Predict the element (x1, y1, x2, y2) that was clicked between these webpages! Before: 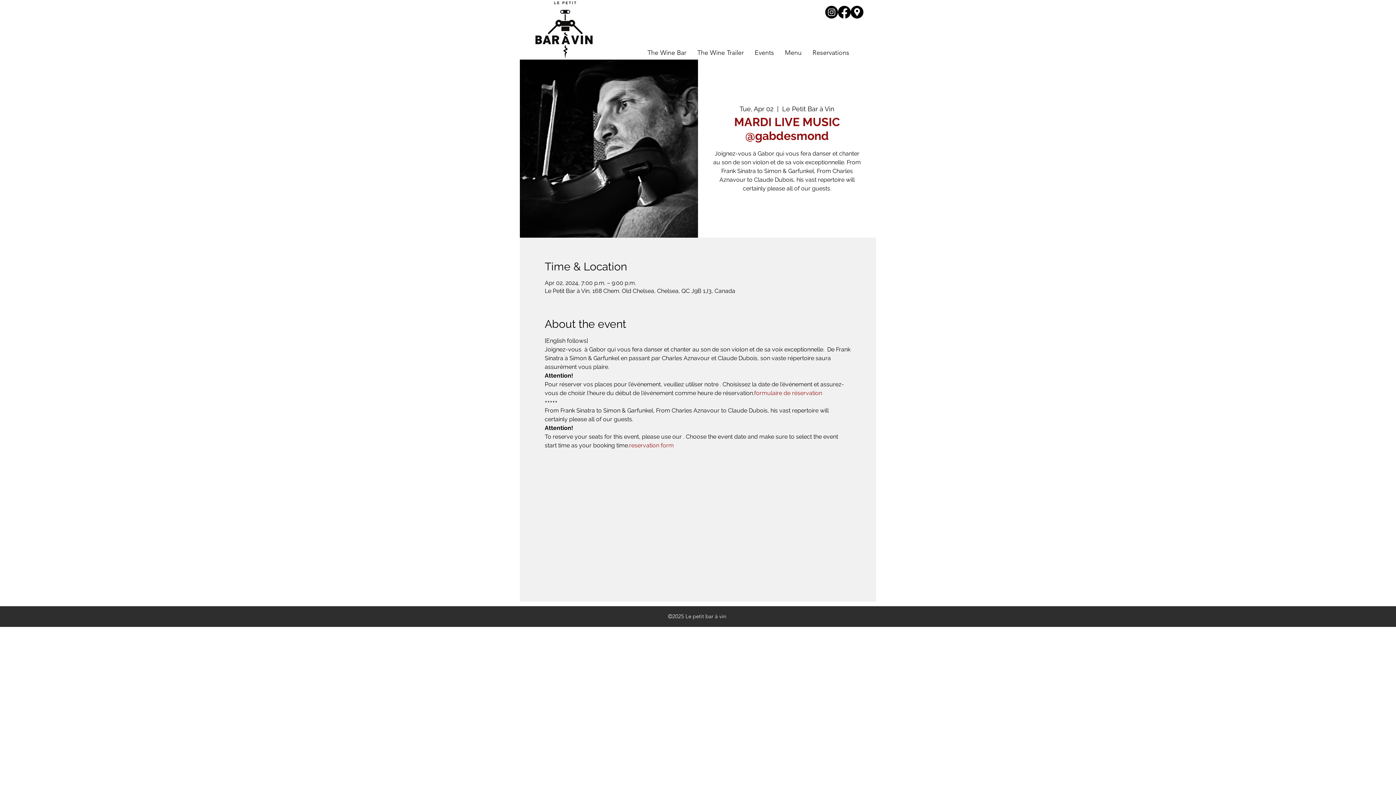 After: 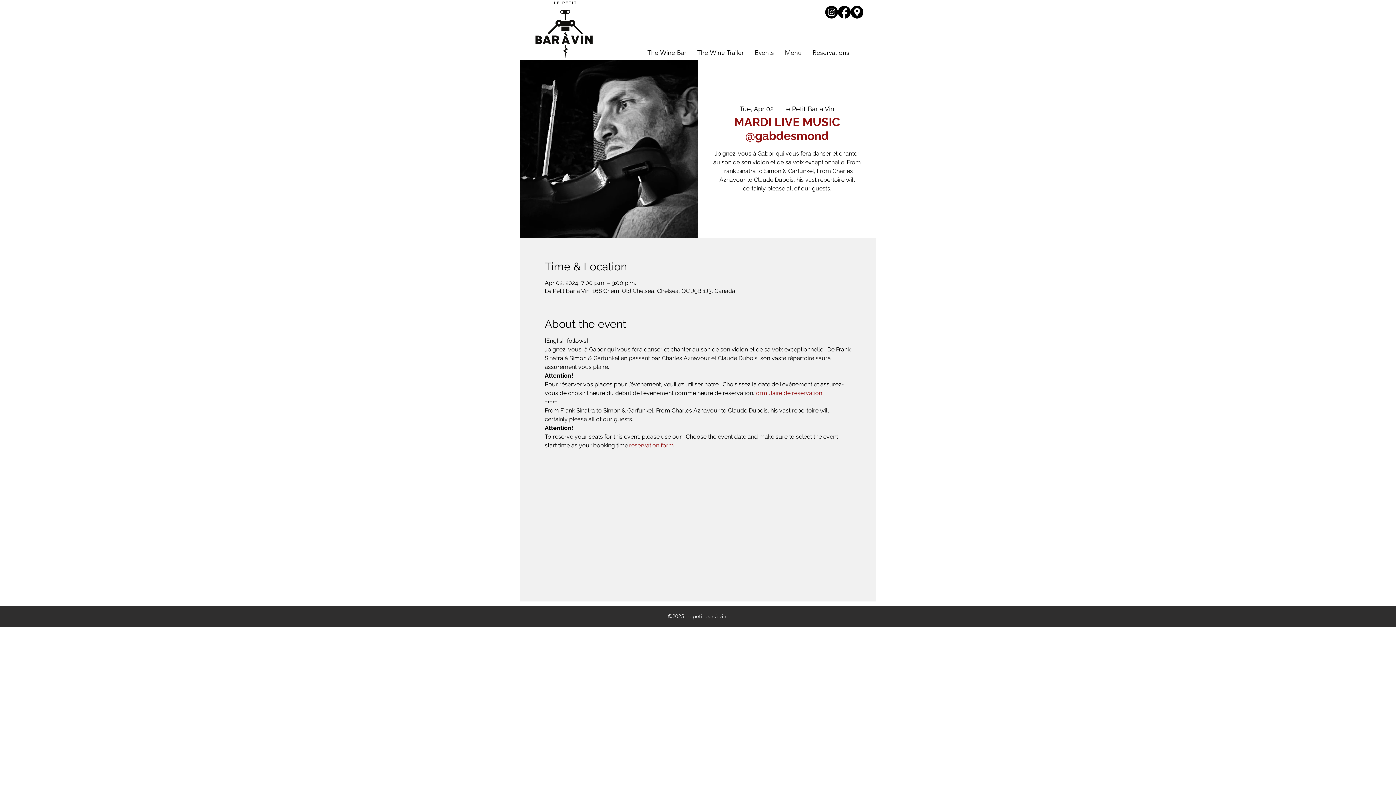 Action: label: Instagram bbox: (825, 5, 838, 18)